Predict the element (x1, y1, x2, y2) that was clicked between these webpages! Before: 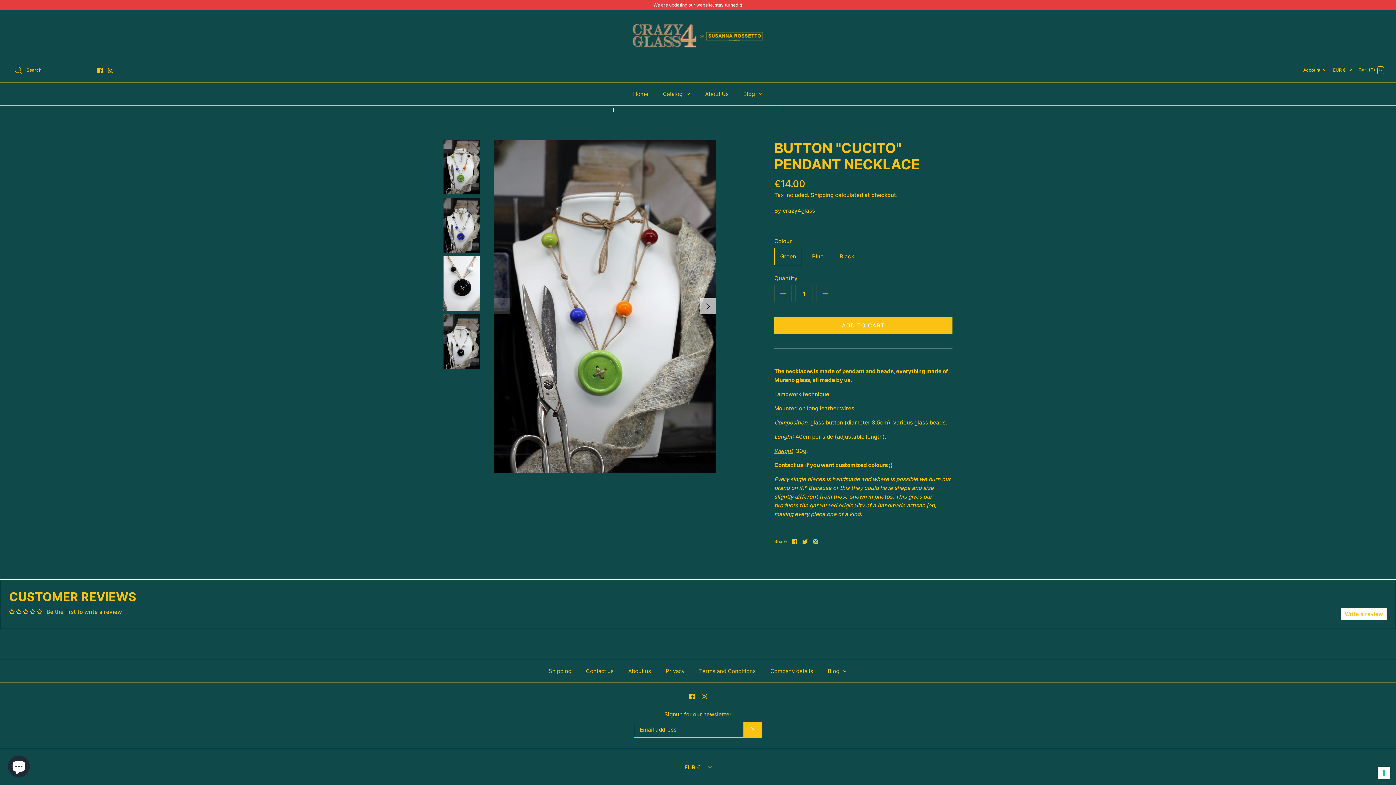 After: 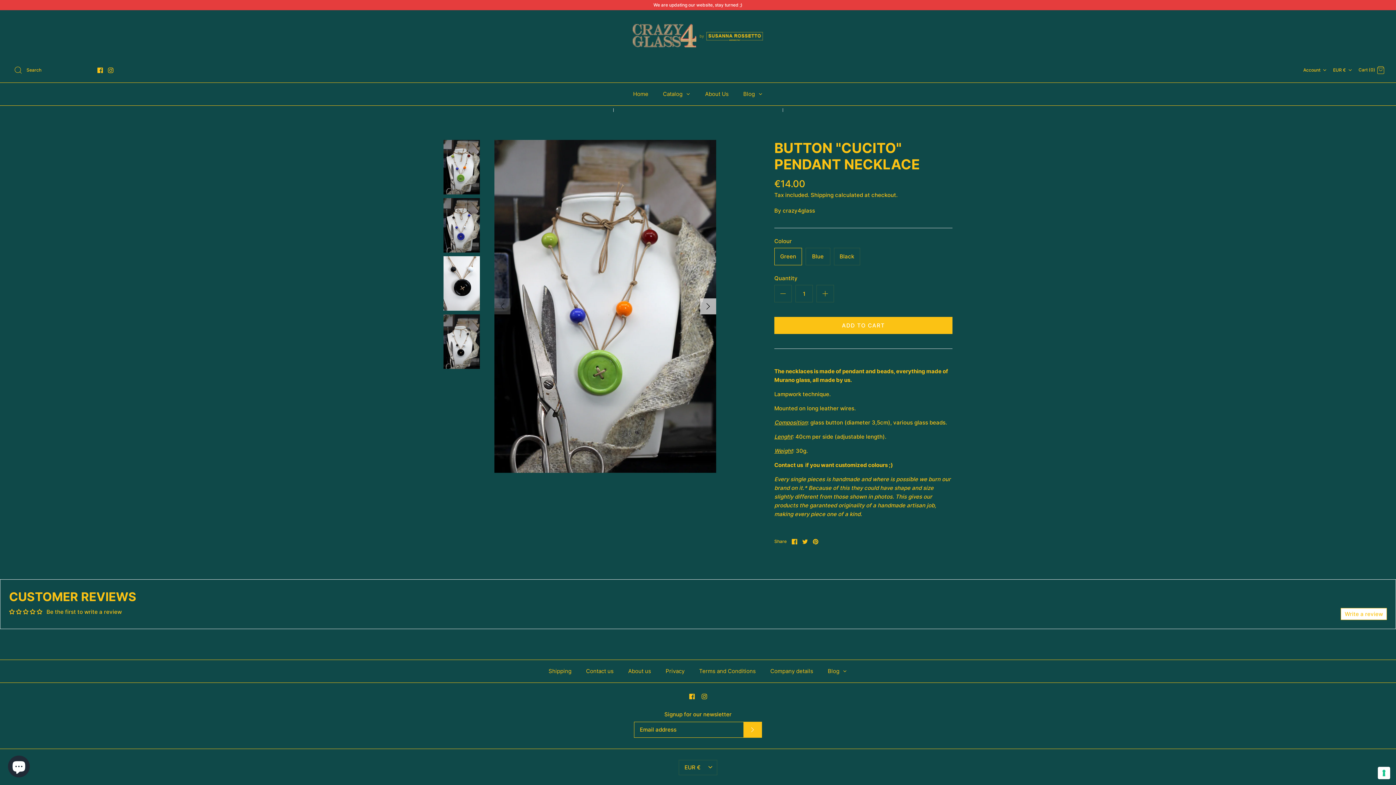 Action: bbox: (36, 609, 42, 614)